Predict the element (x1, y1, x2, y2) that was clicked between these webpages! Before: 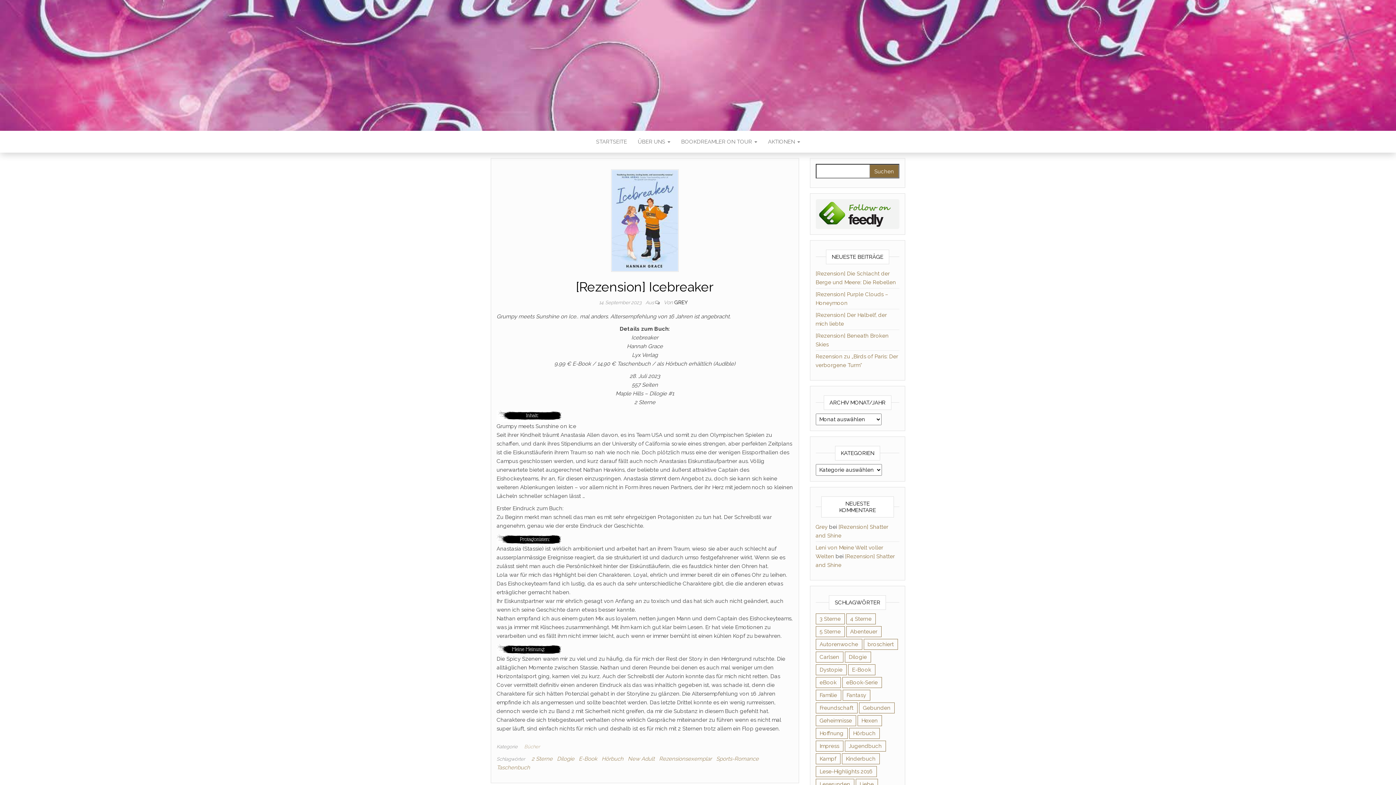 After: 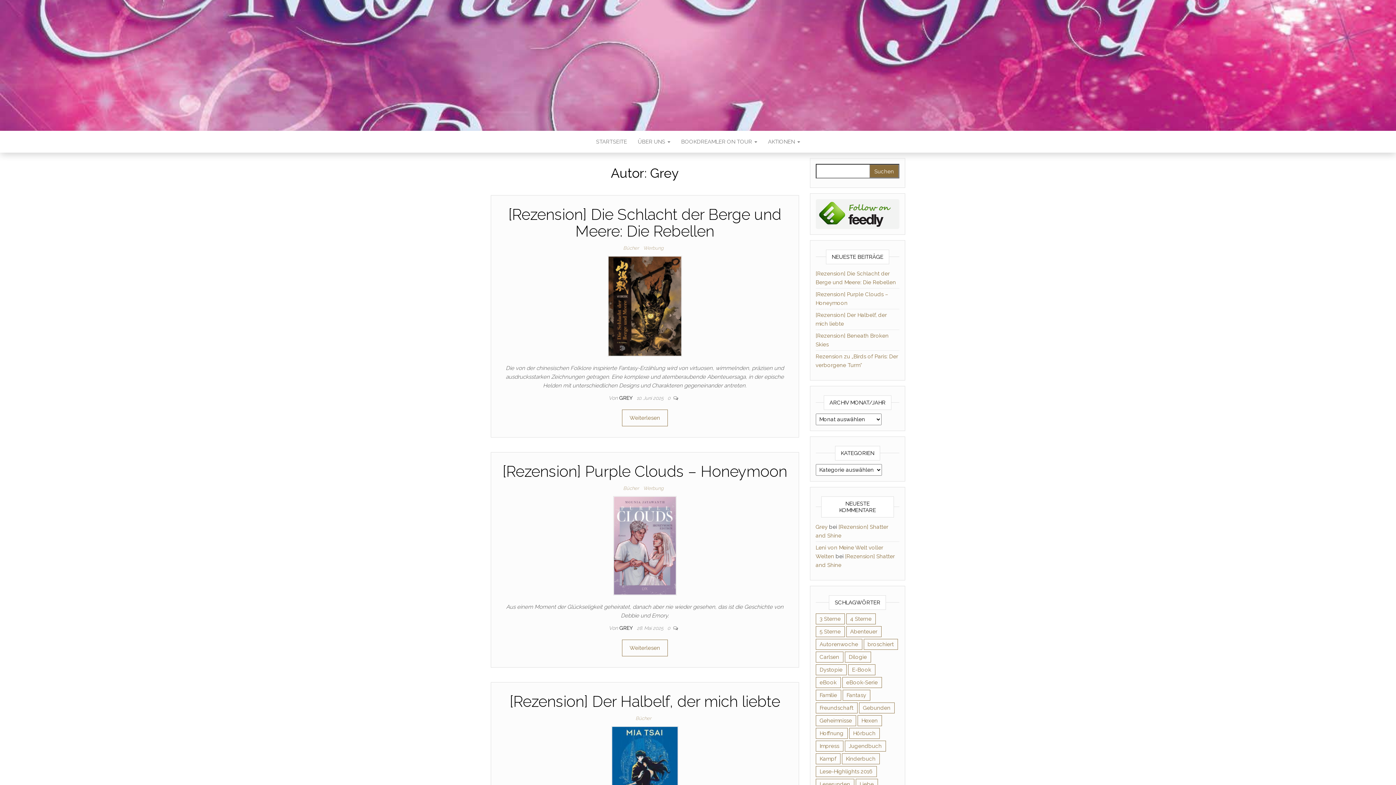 Action: bbox: (674, 299, 687, 305) label: GREY